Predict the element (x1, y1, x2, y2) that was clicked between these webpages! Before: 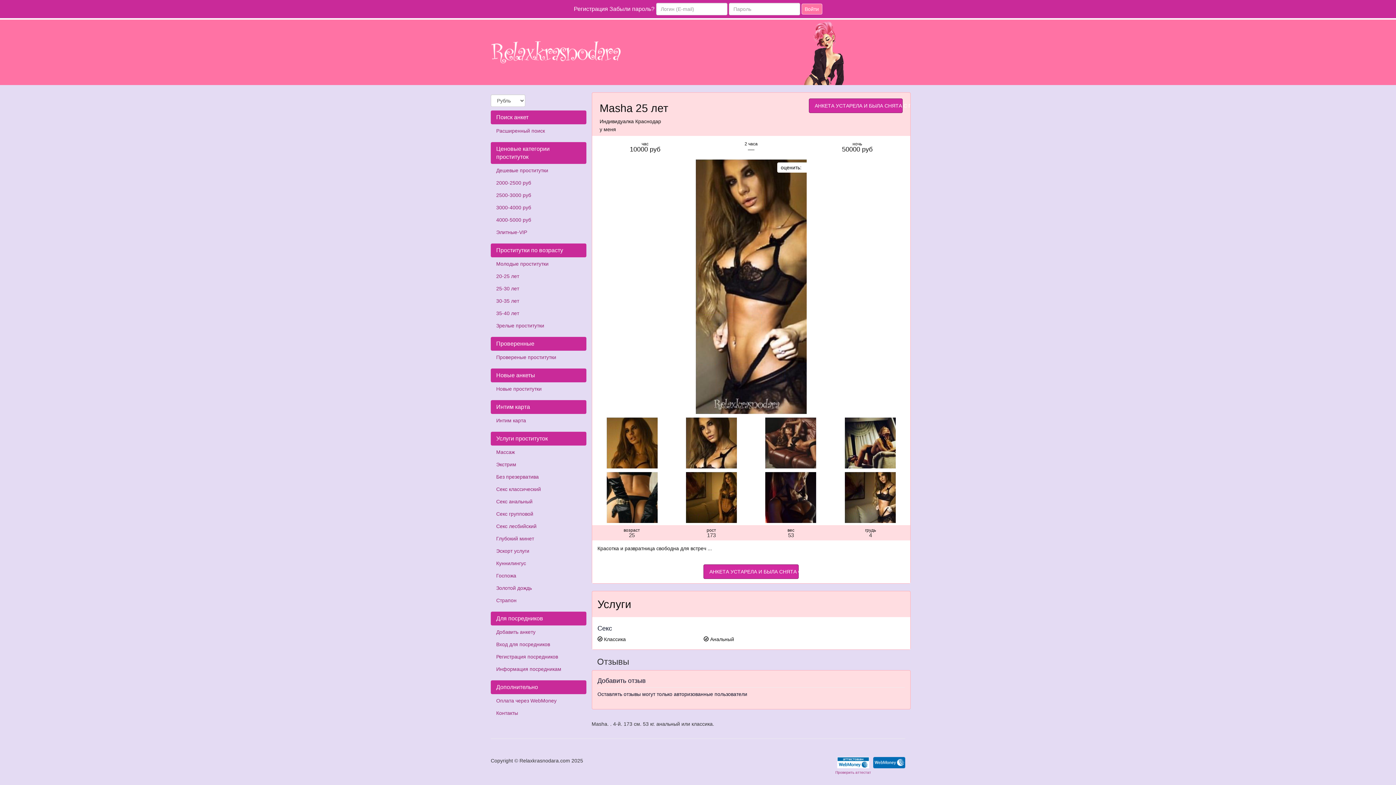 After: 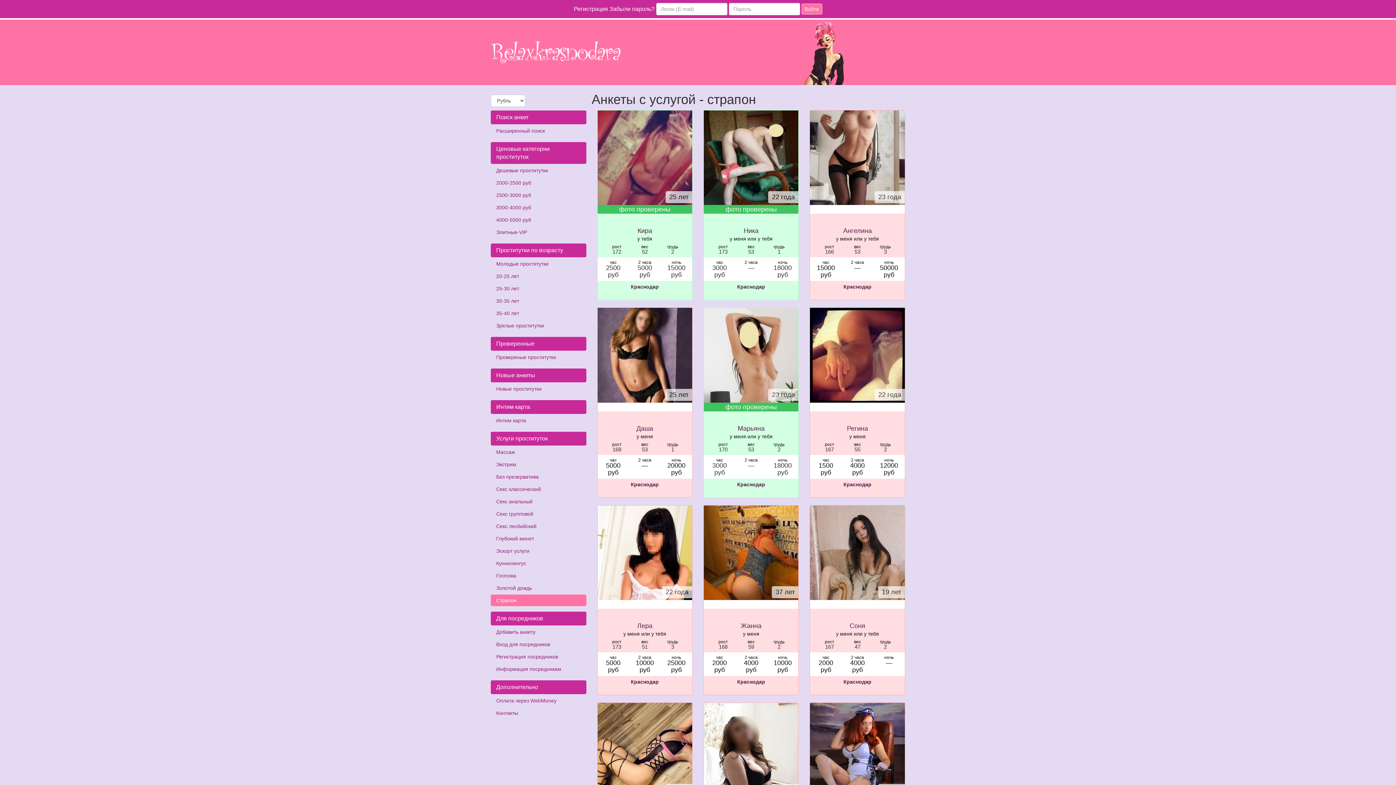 Action: label: Страпон bbox: (490, 594, 586, 606)